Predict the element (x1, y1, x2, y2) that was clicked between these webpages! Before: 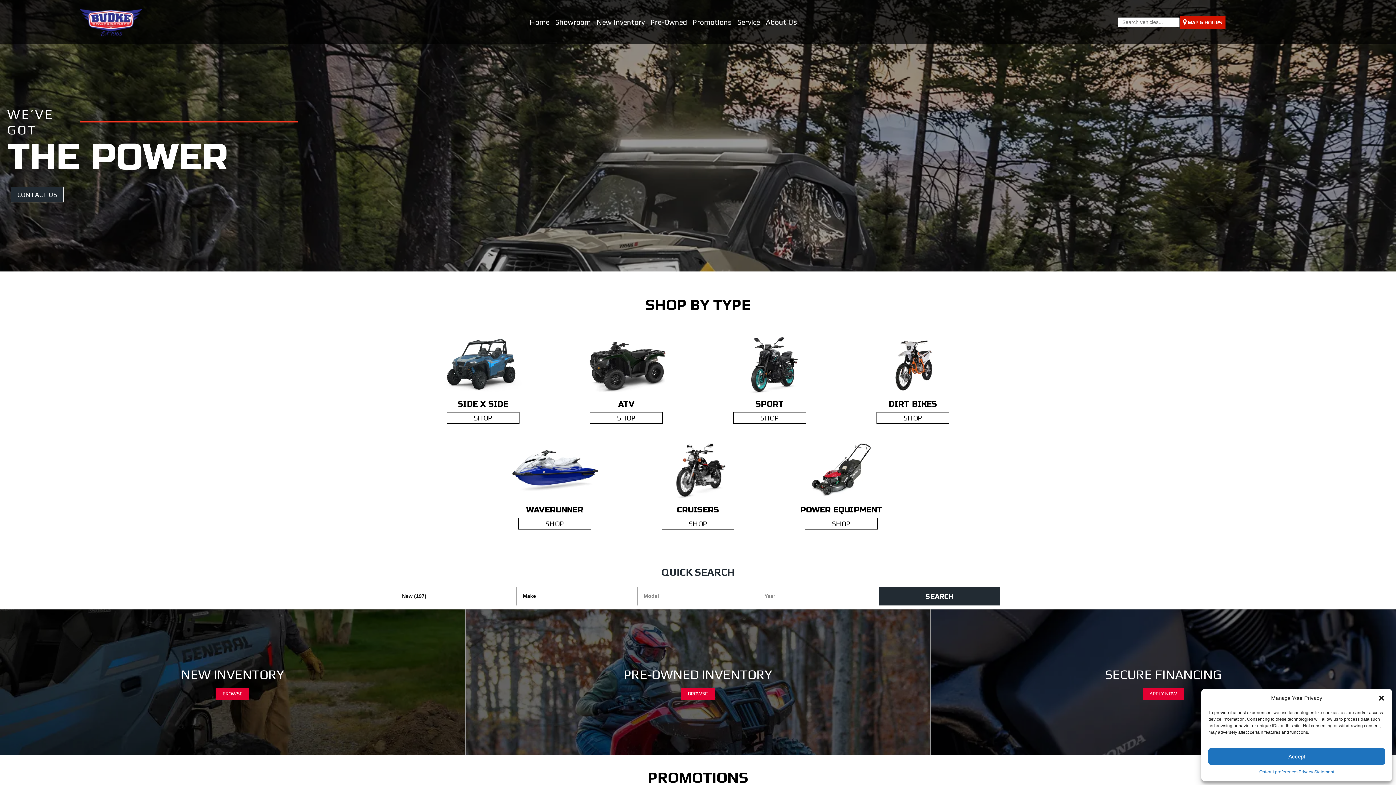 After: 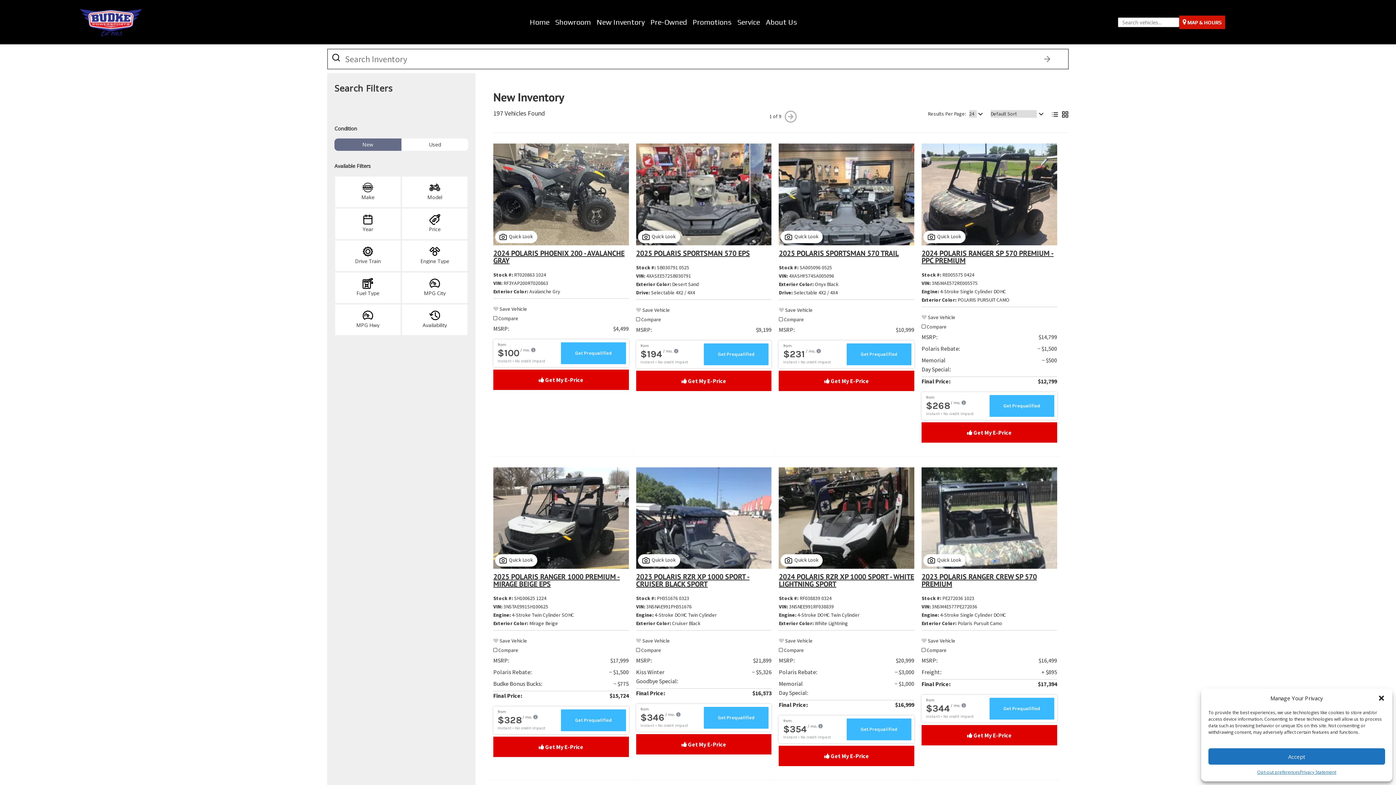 Action: bbox: (486, 440, 622, 529) label: WAVERUNNER
SHOP